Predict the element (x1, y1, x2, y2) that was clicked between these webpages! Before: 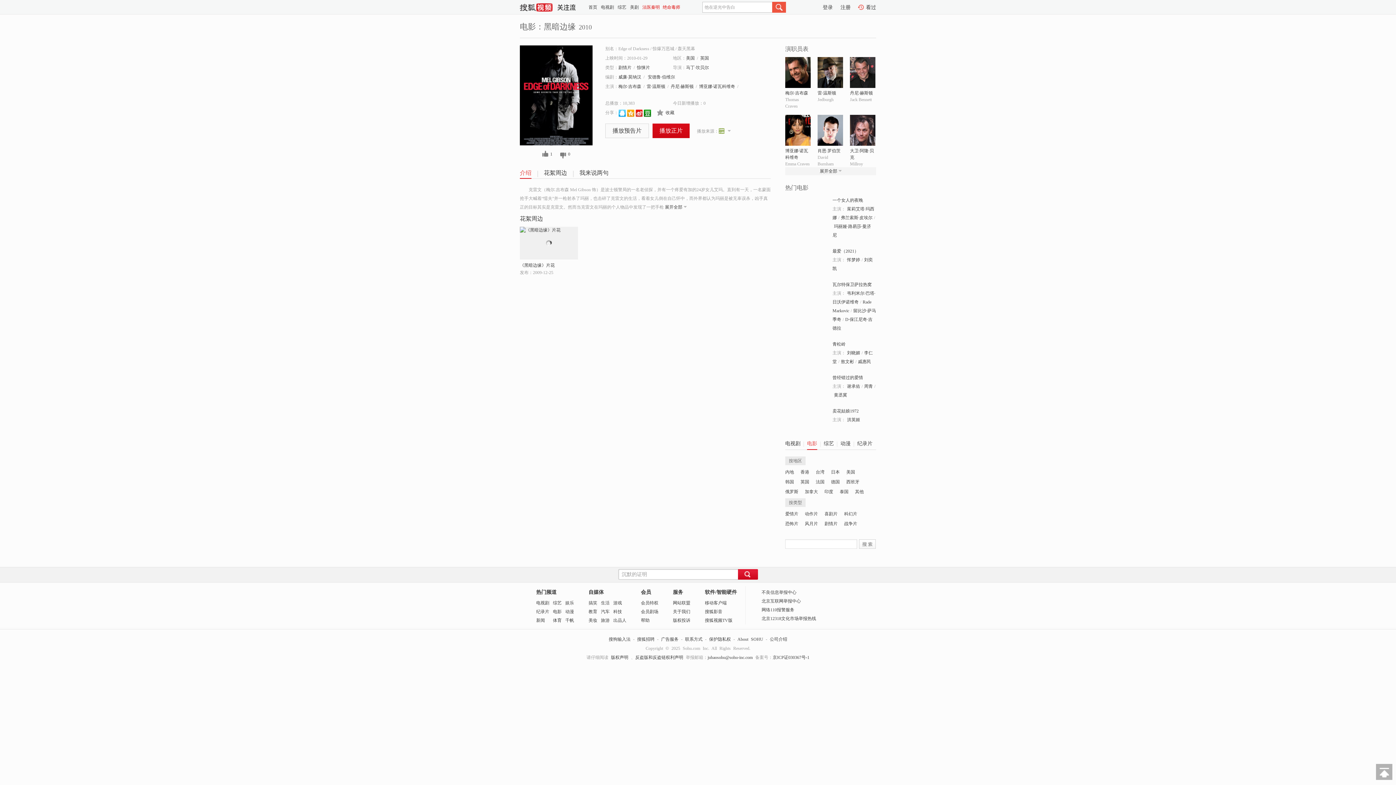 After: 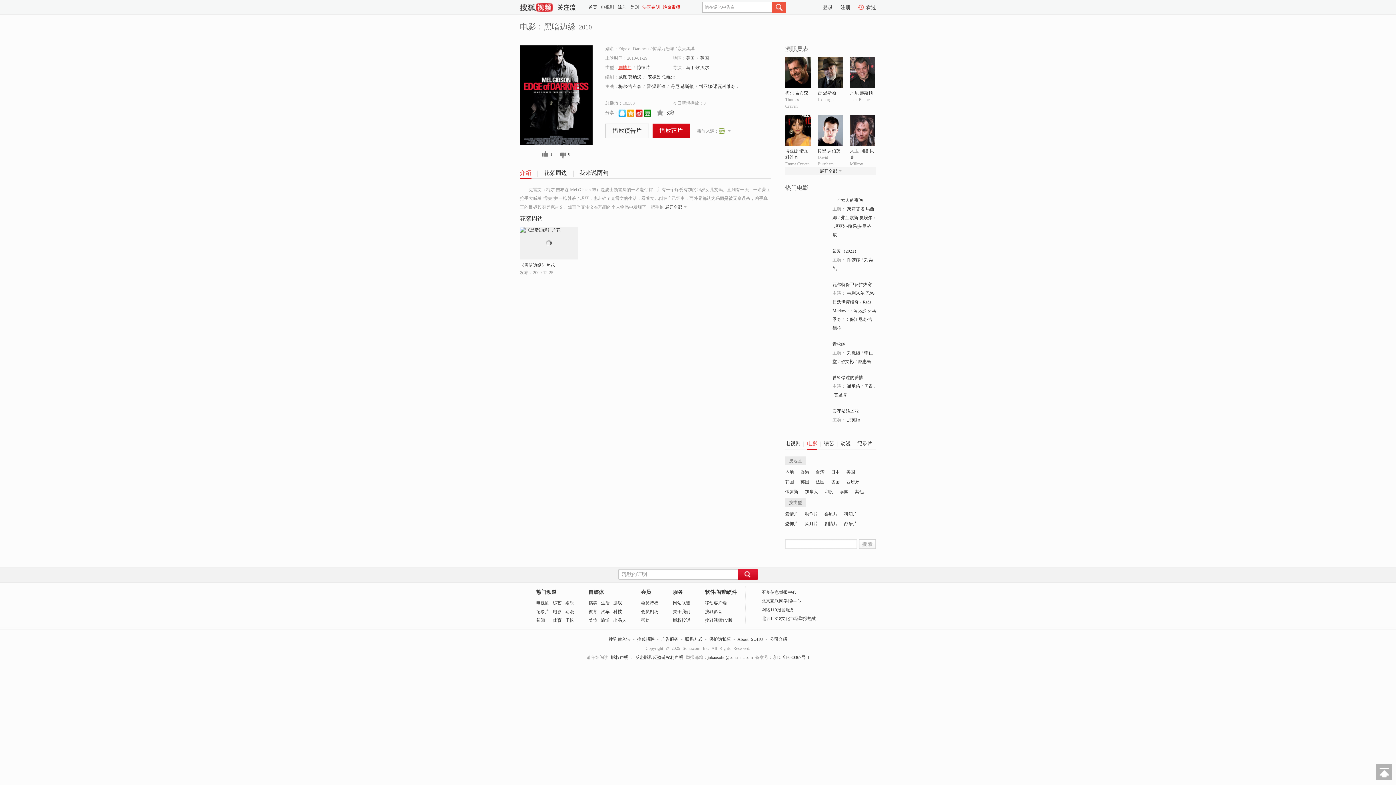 Action: bbox: (618, 65, 631, 70) label: 剧情片